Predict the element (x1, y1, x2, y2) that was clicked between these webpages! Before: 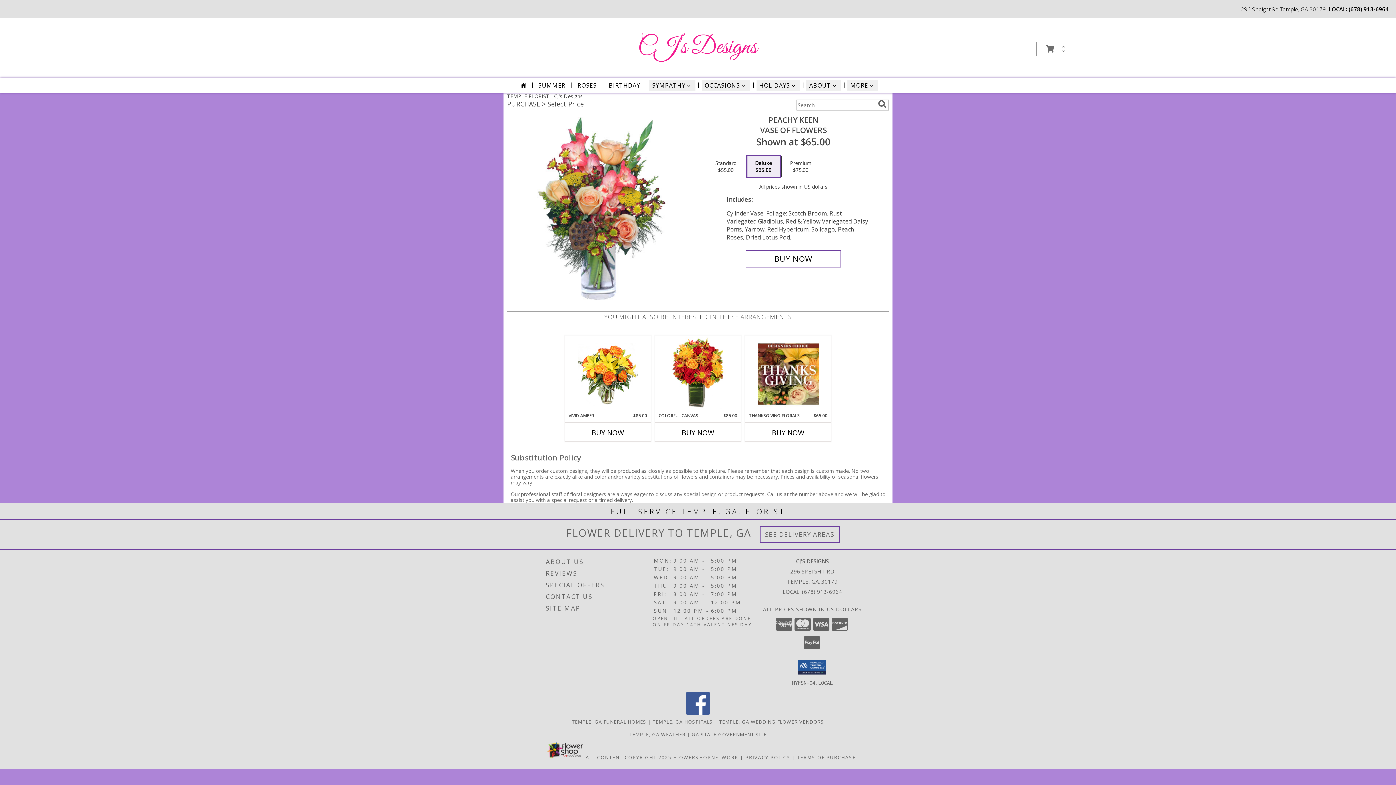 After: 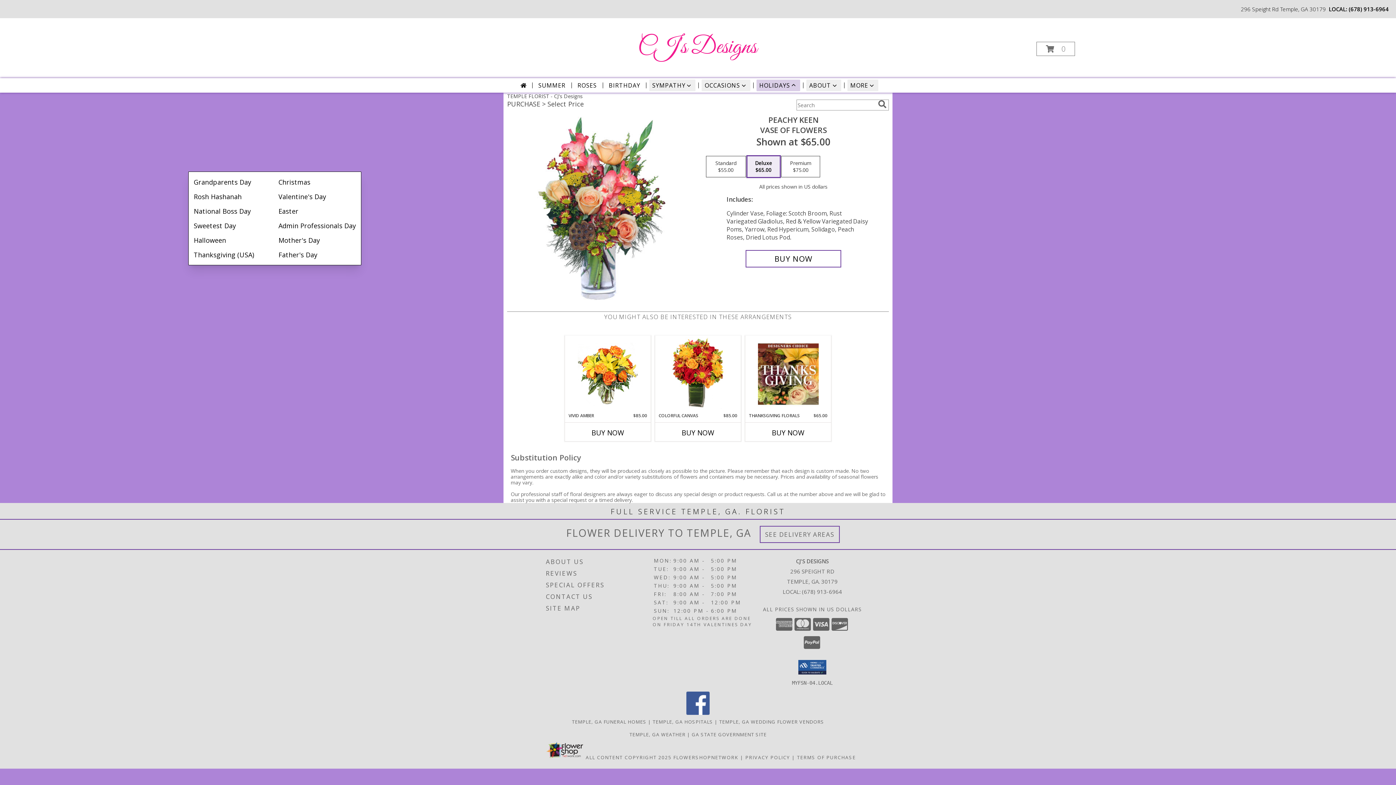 Action: label: HOLIDAYS bbox: (756, 79, 800, 91)